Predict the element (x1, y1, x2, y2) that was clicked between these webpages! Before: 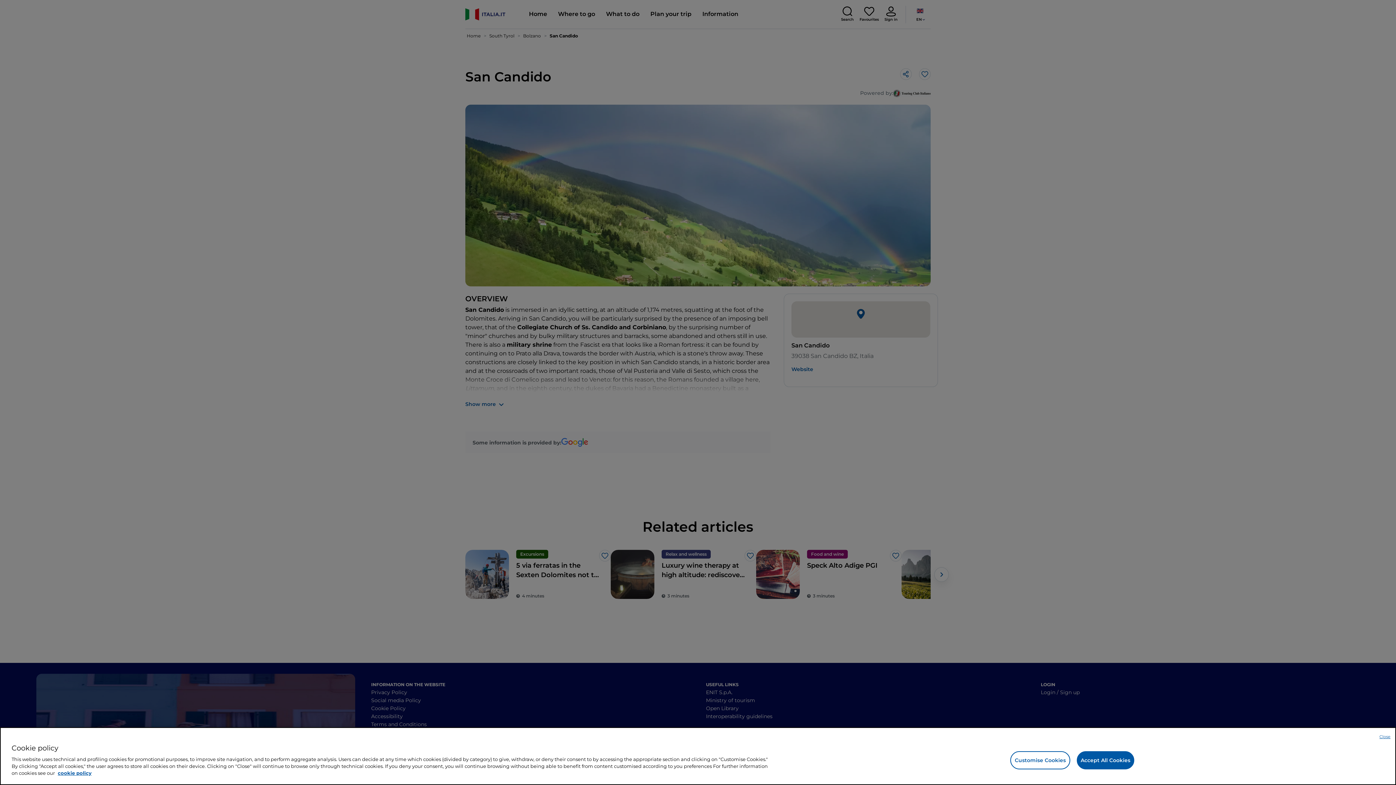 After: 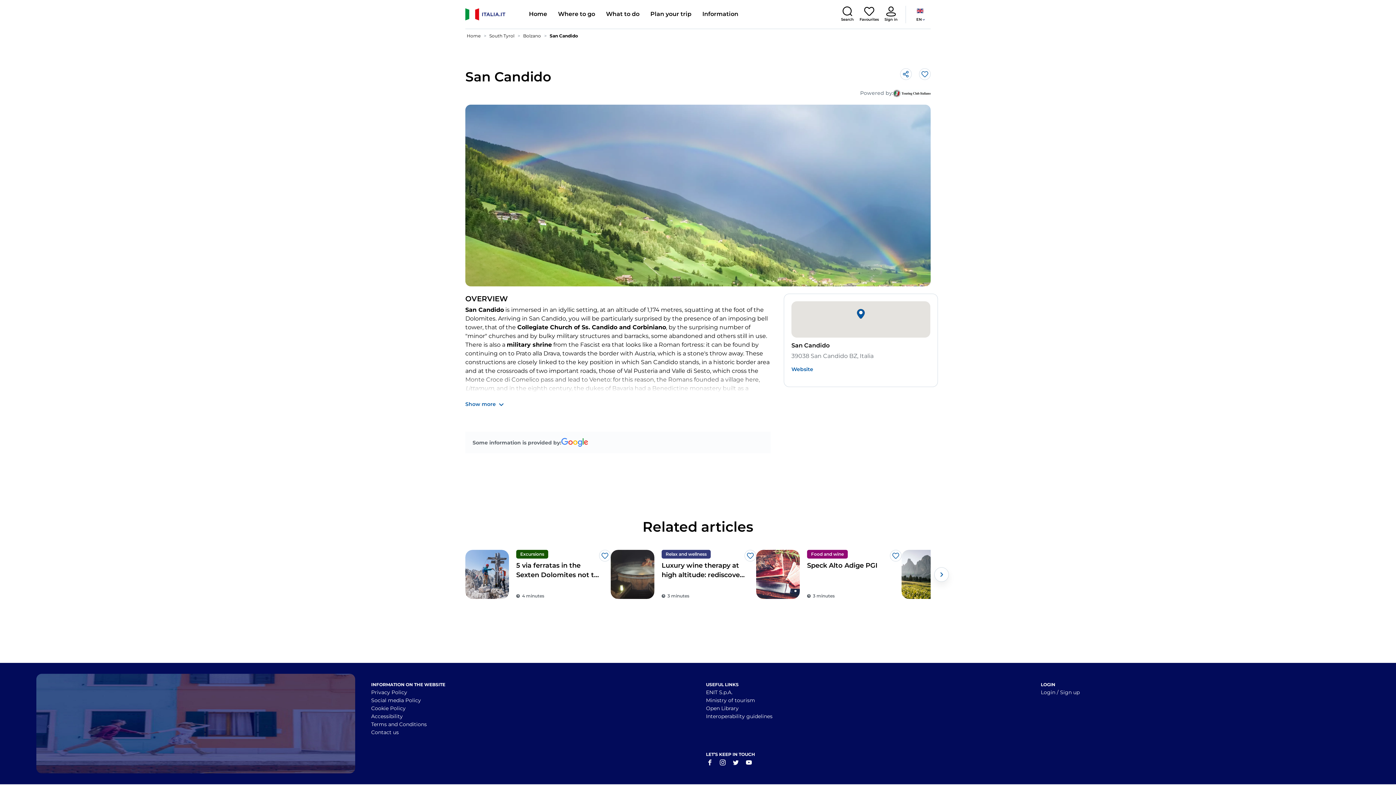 Action: label: Accept All Cookies bbox: (1076, 751, 1134, 769)